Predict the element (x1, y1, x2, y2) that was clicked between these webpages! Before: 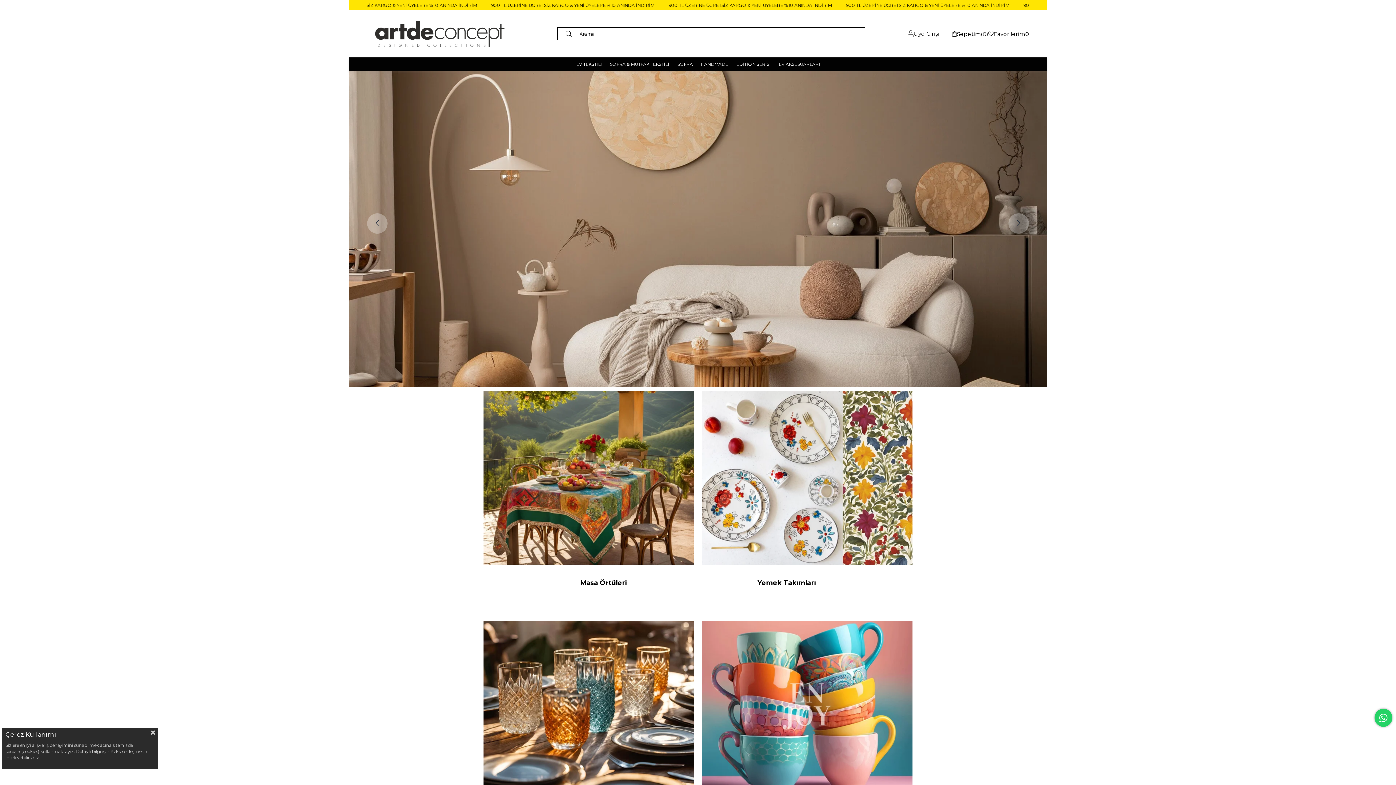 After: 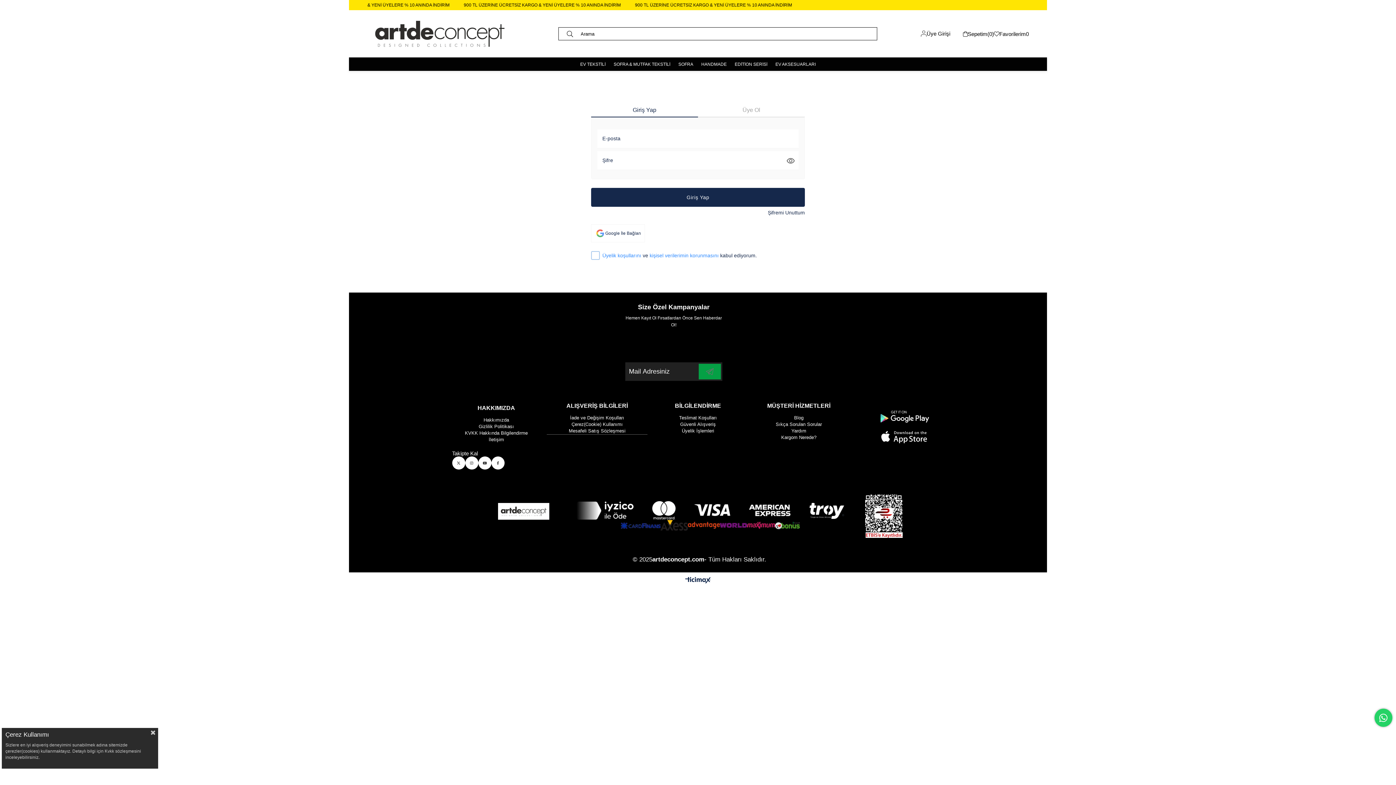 Action: bbox: (988, 30, 1029, 37) label: Favorilerim
0